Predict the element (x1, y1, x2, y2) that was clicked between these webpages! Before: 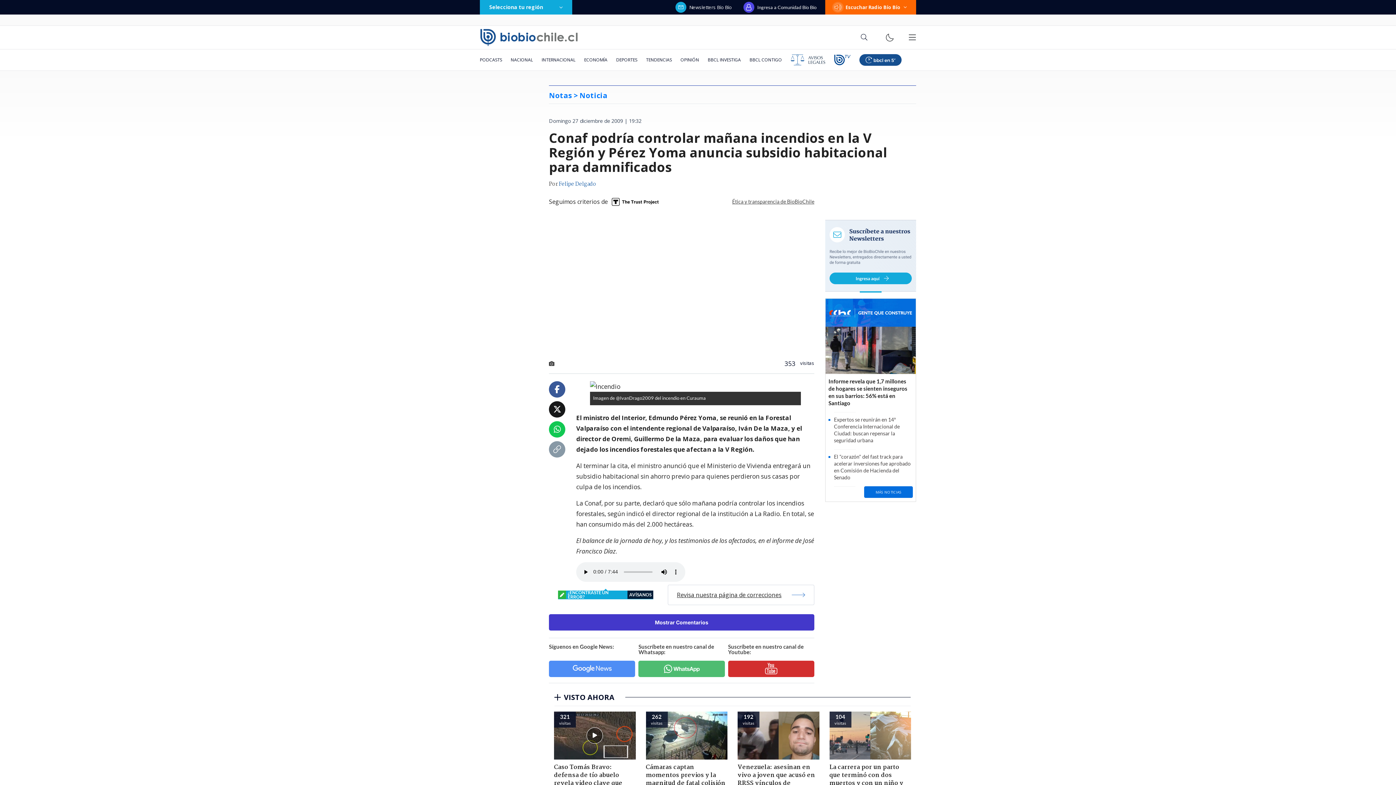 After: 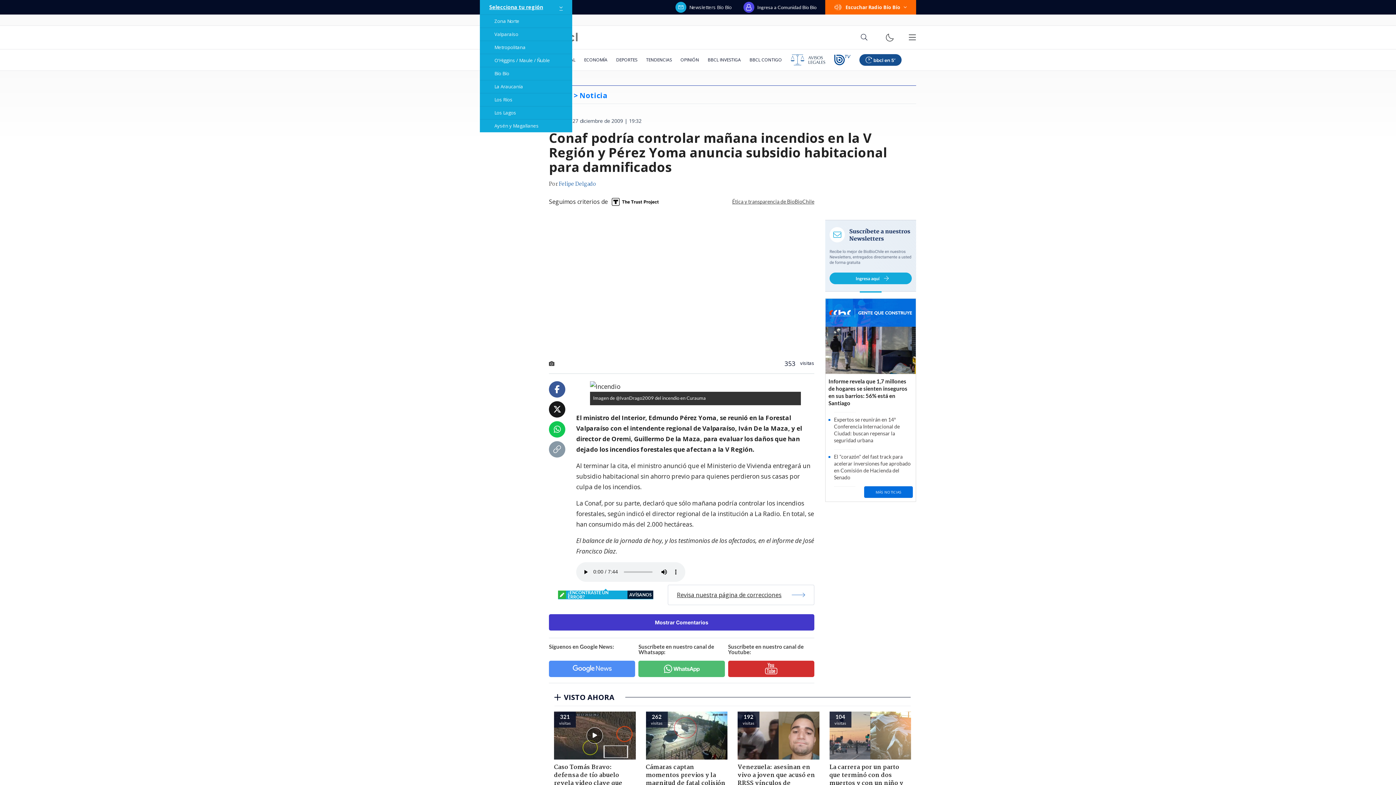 Action: label: Selecciona tu región bbox: (480, 0, 572, 14)